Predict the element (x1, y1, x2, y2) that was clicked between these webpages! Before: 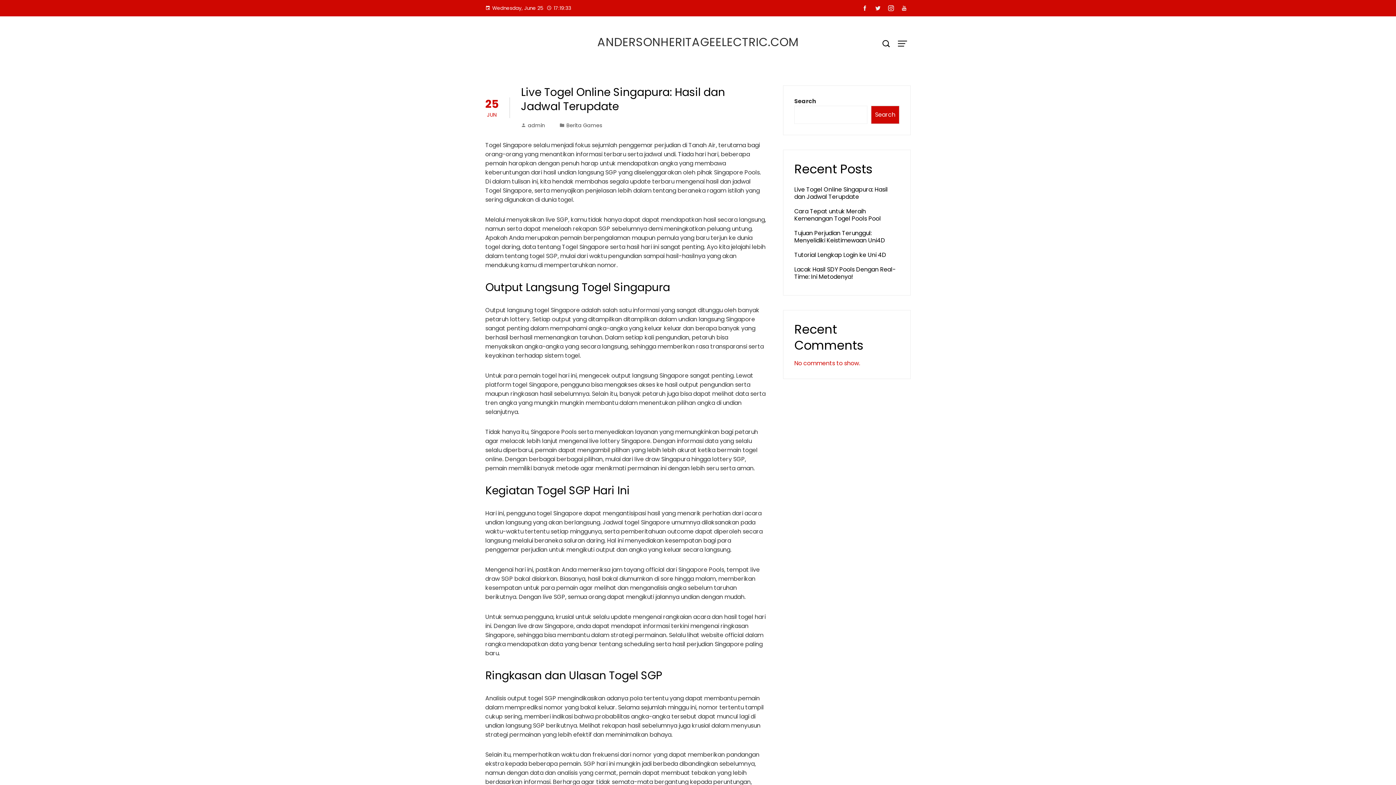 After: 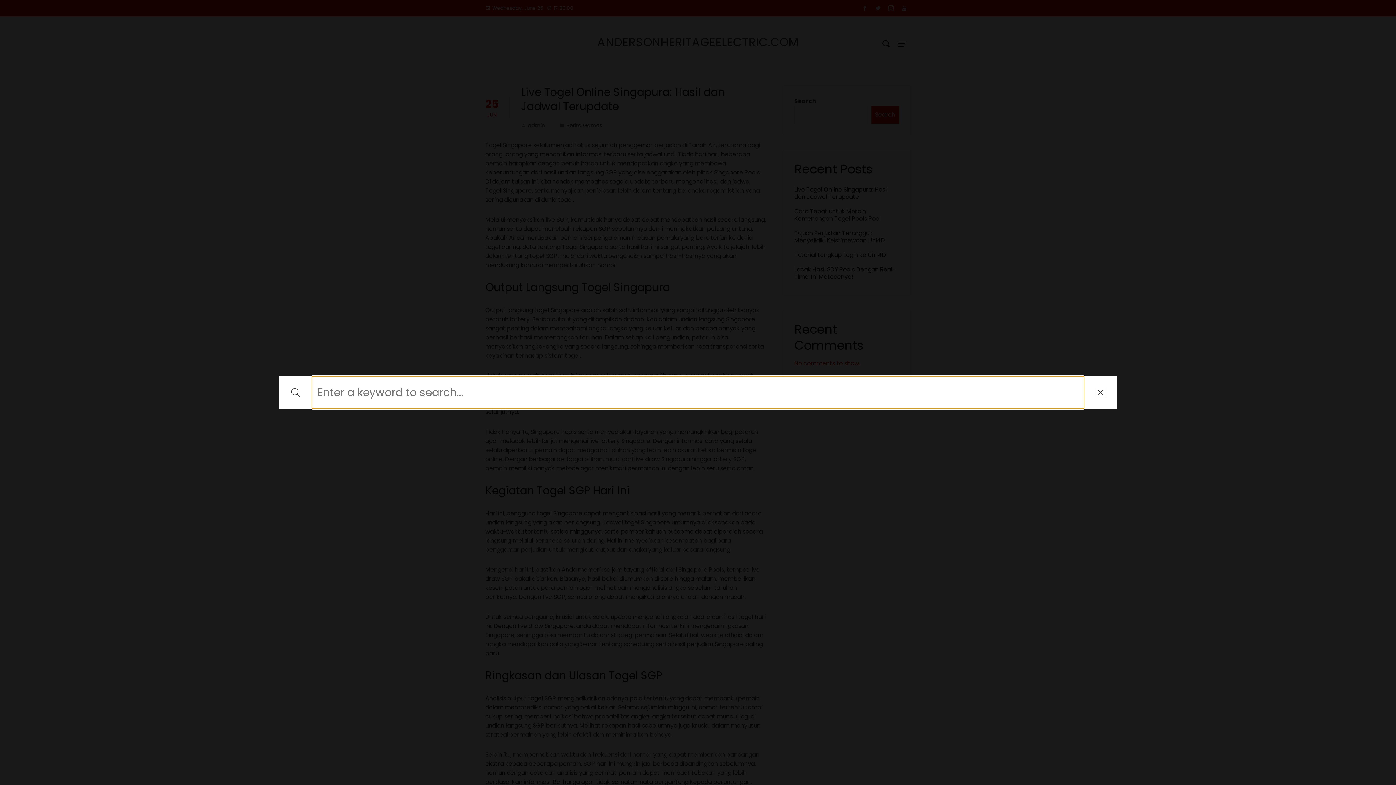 Action: bbox: (878, 34, 894, 53)